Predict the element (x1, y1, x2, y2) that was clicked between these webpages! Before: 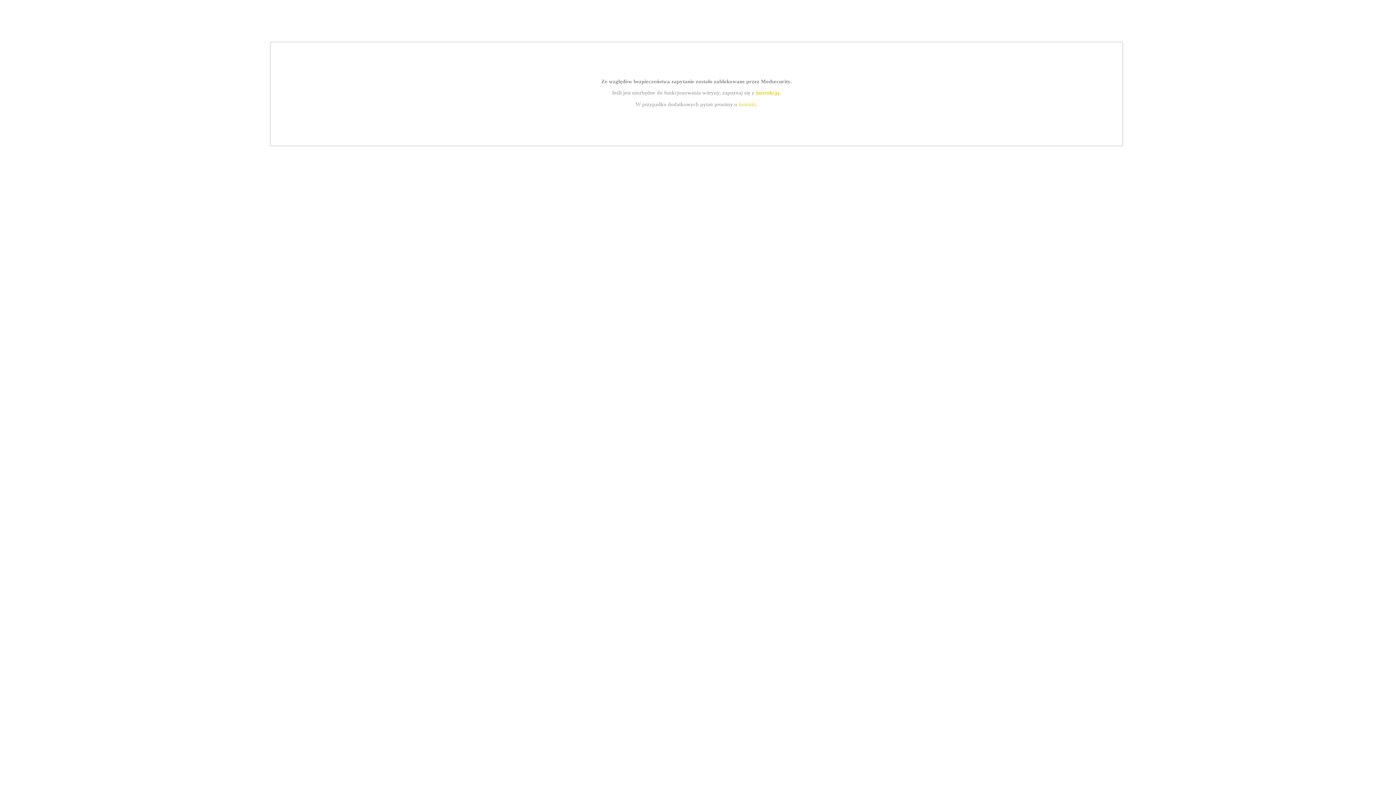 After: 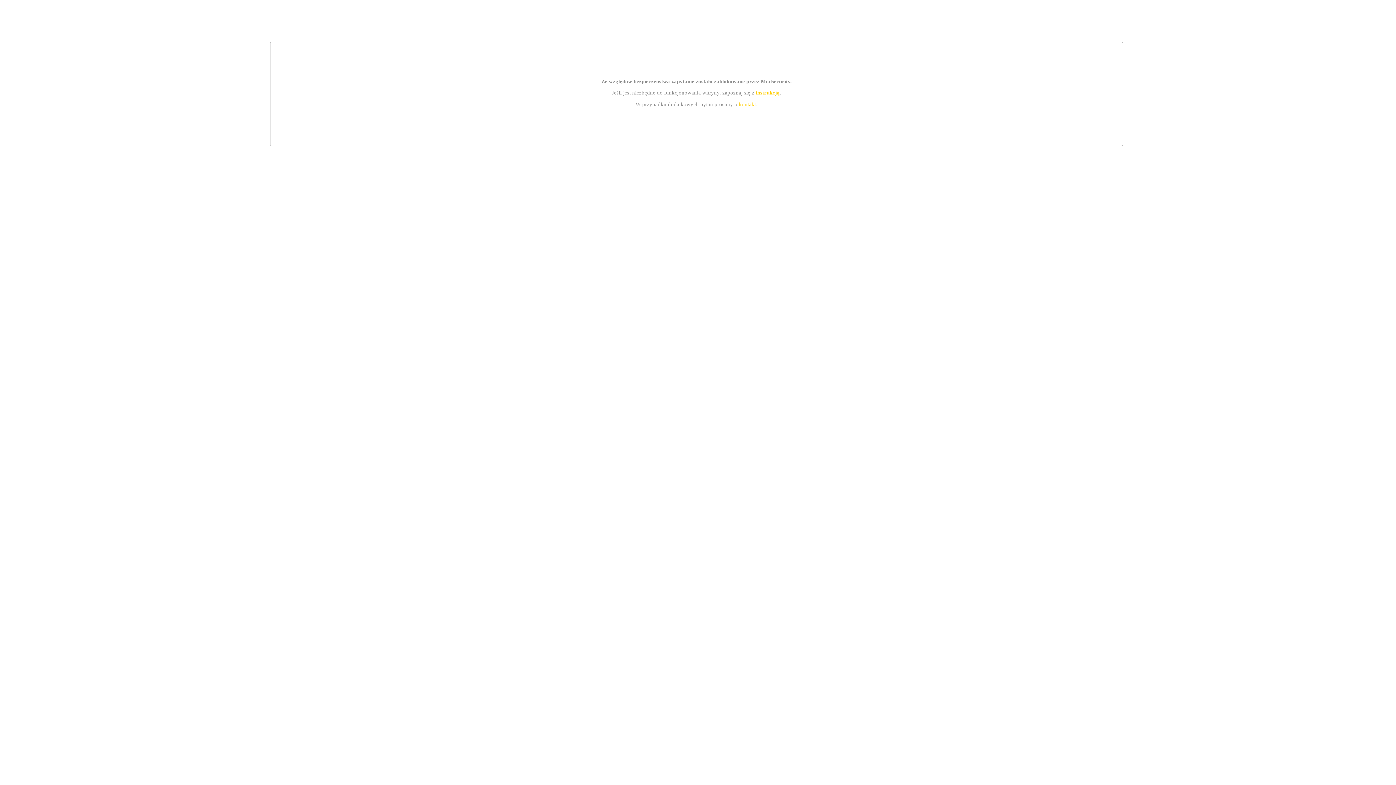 Action: bbox: (739, 101, 756, 107) label: kontakt